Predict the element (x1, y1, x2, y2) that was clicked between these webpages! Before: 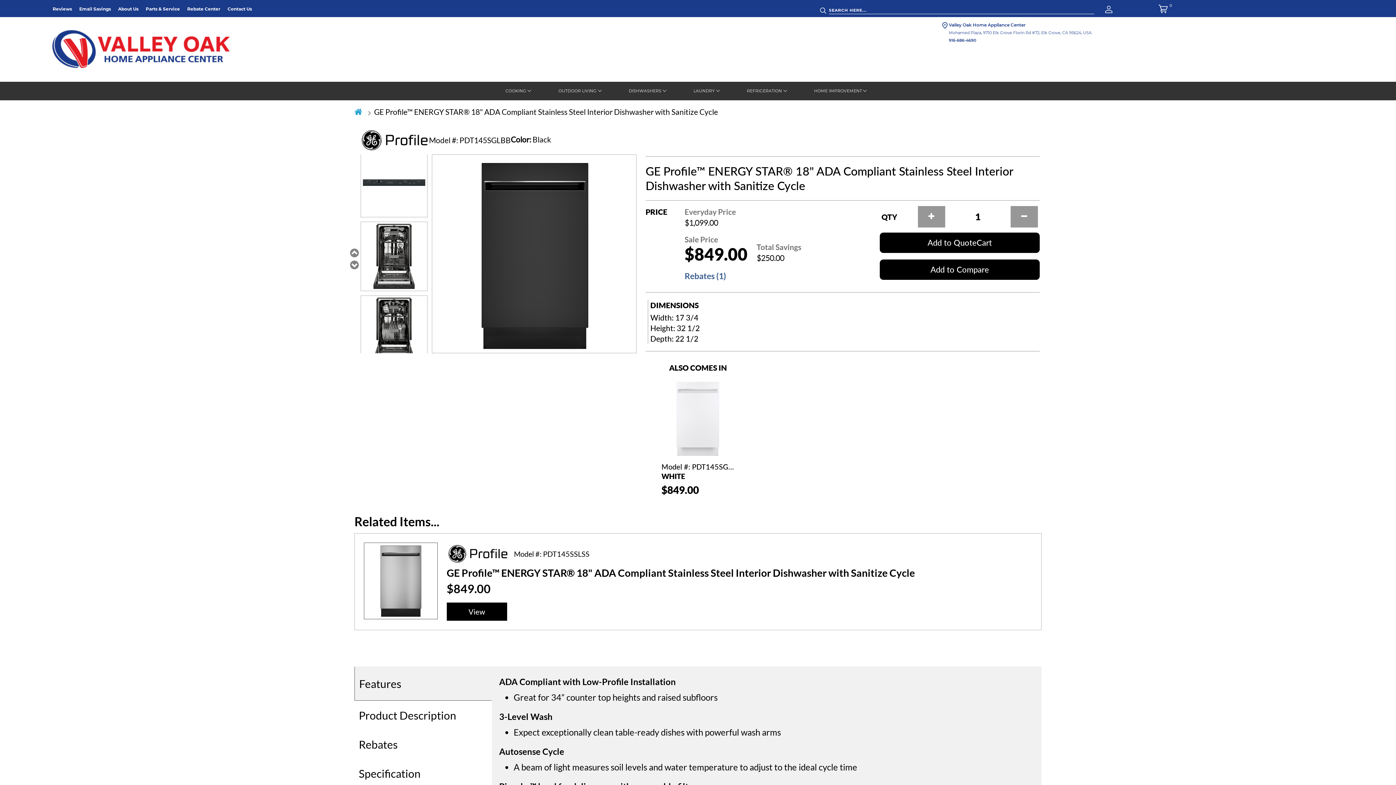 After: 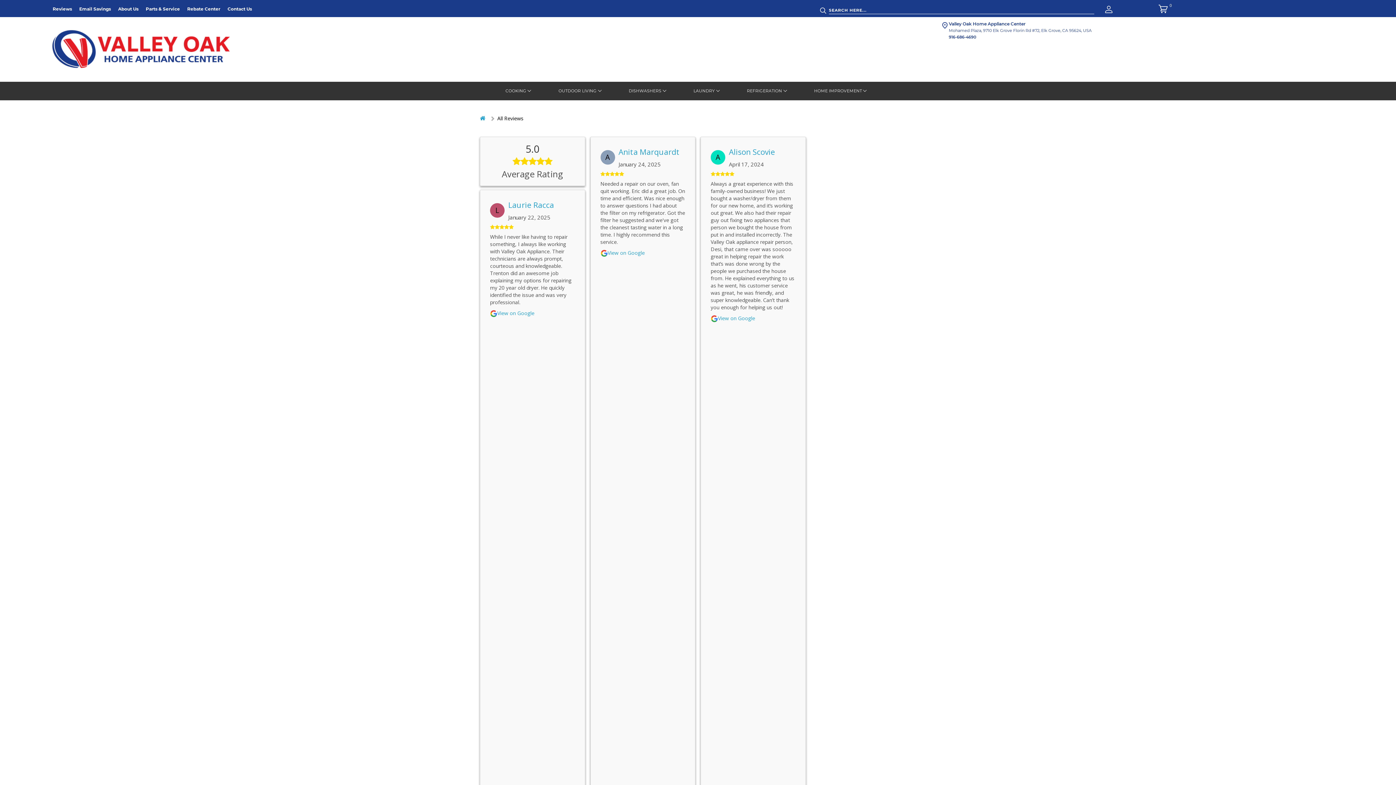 Action: bbox: (52, 6, 72, 11) label: Reviews